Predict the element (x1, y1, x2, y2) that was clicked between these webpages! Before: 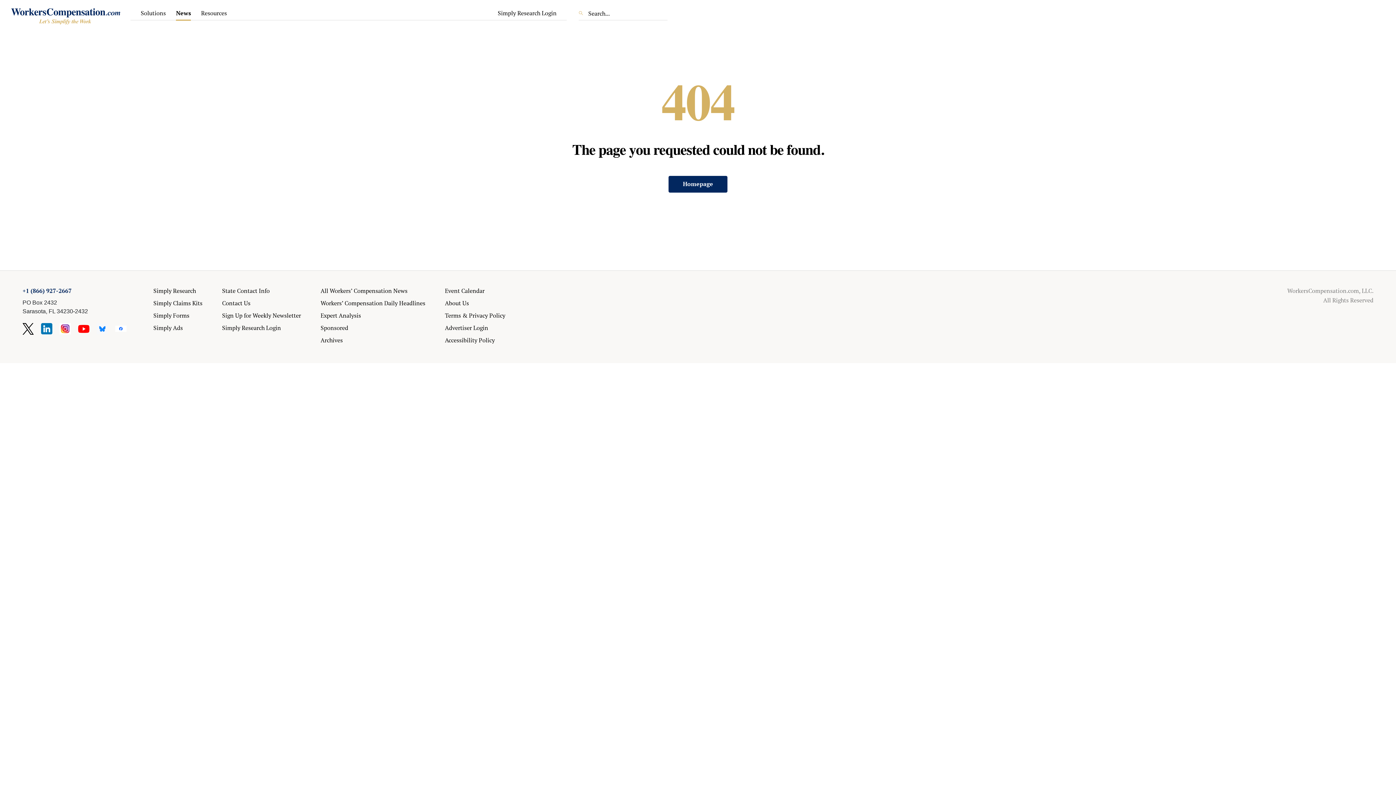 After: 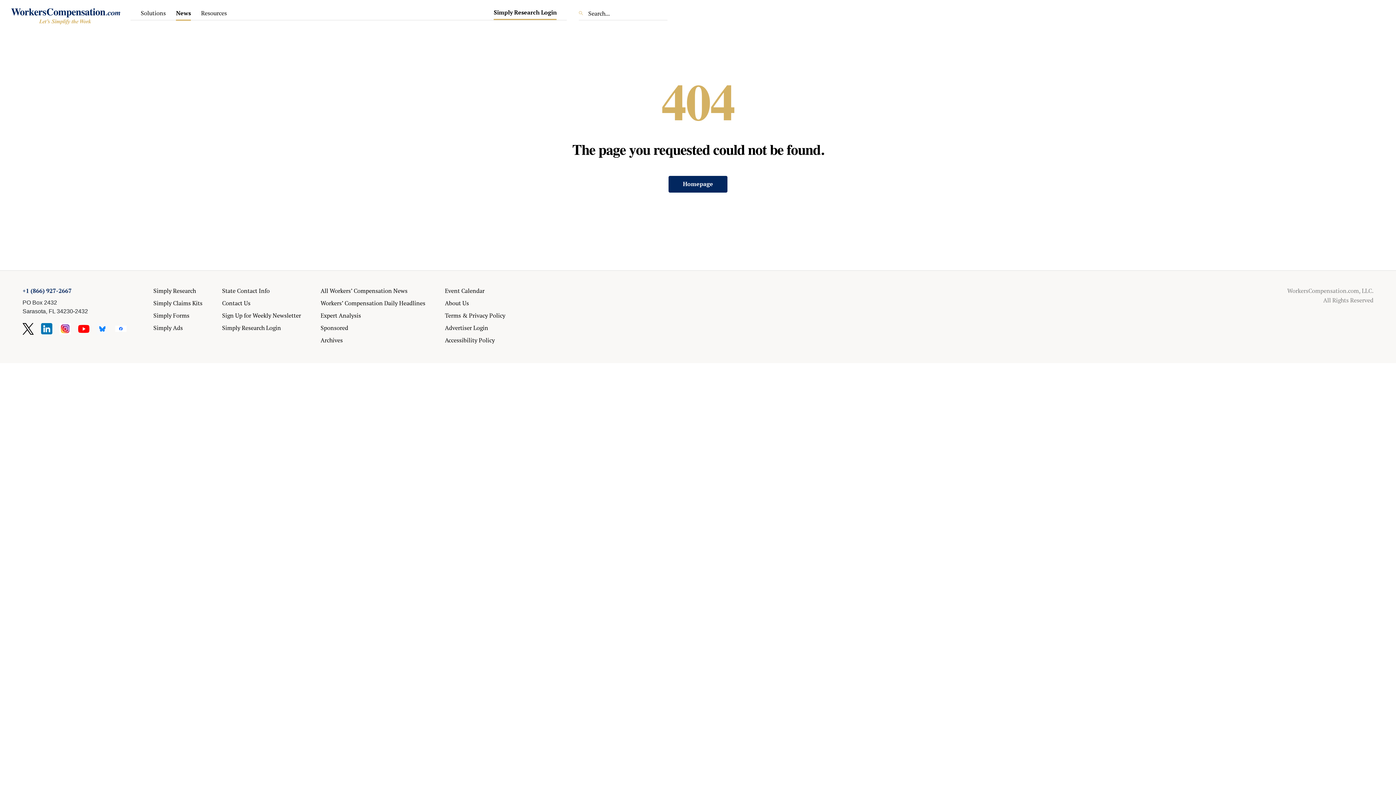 Action: label: Simply Research Login bbox: (497, 9, 556, 17)